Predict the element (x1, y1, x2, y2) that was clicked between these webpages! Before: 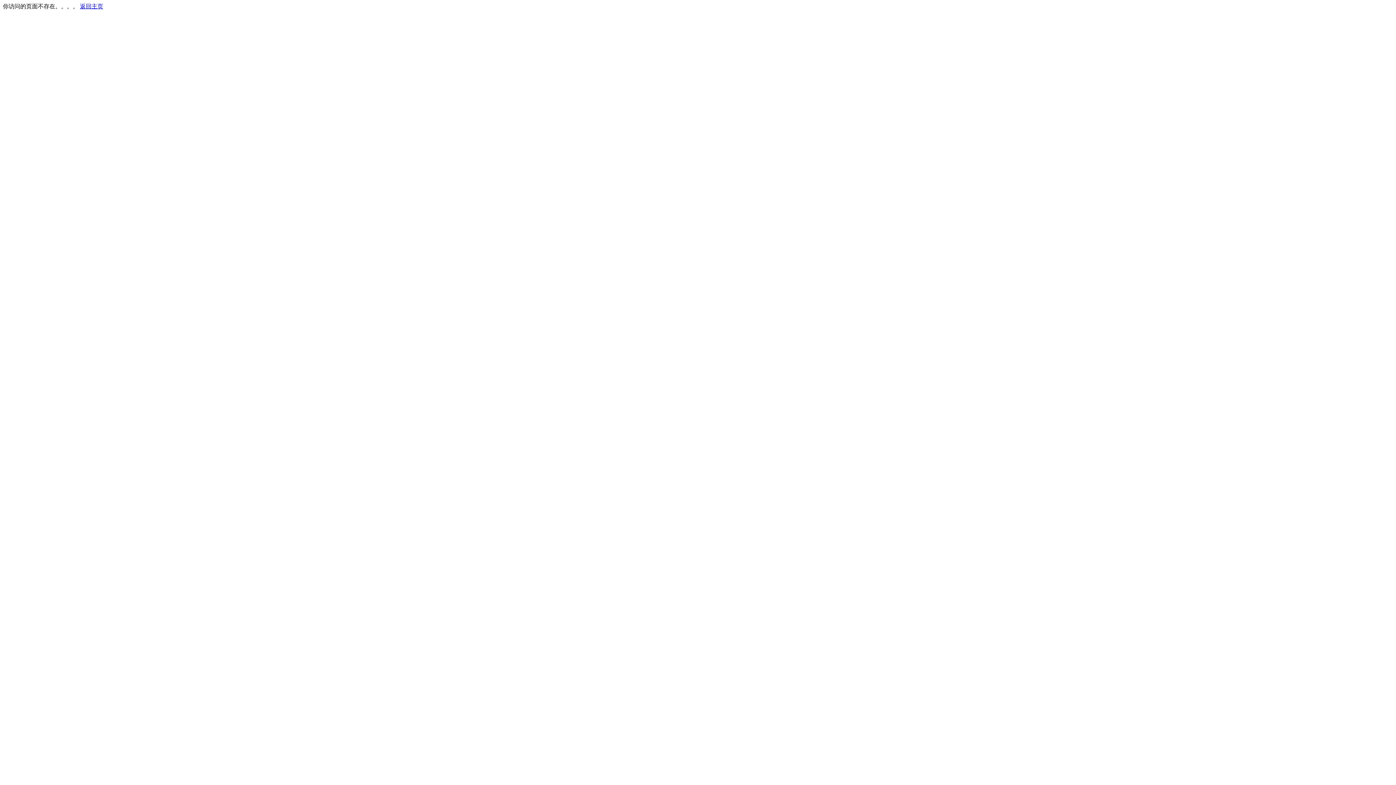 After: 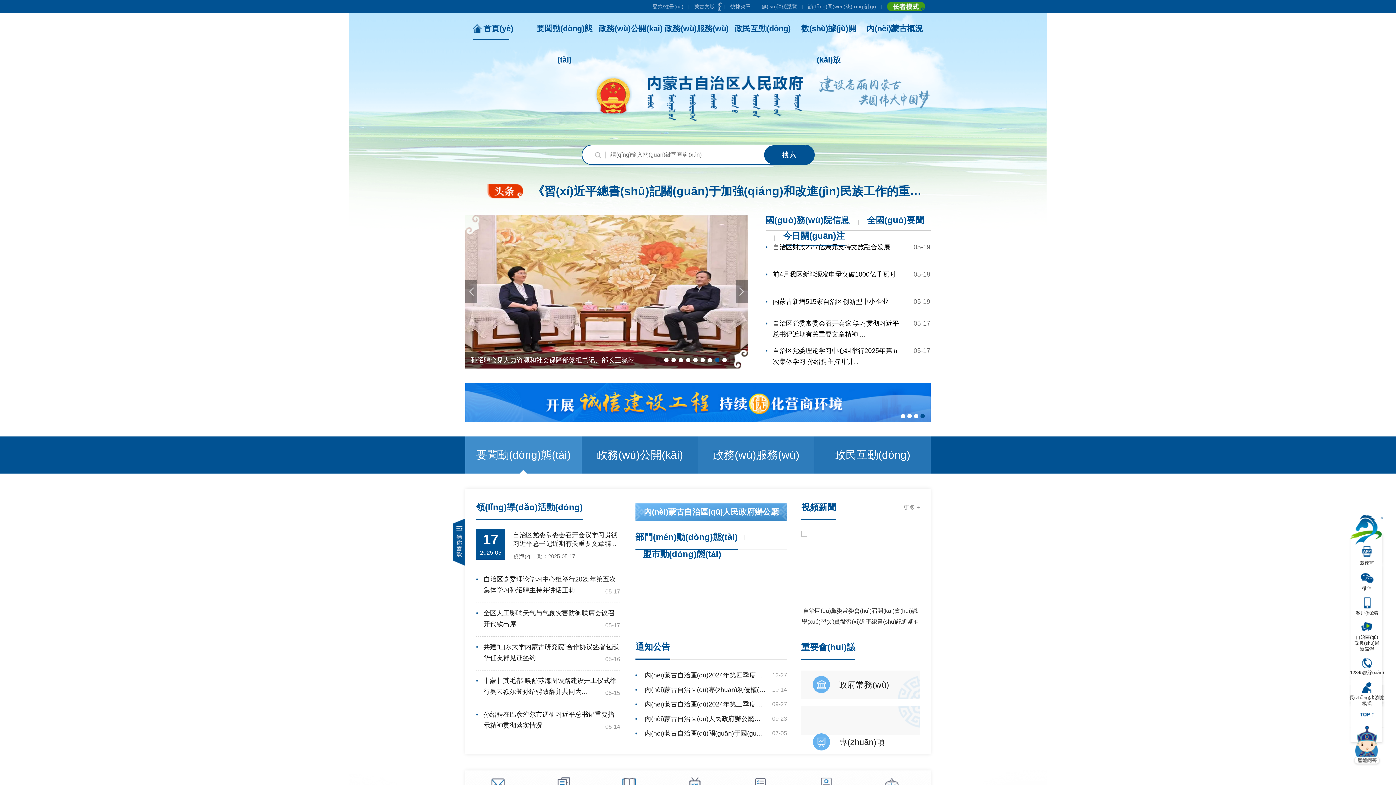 Action: label: 返回主页 bbox: (80, 3, 103, 9)